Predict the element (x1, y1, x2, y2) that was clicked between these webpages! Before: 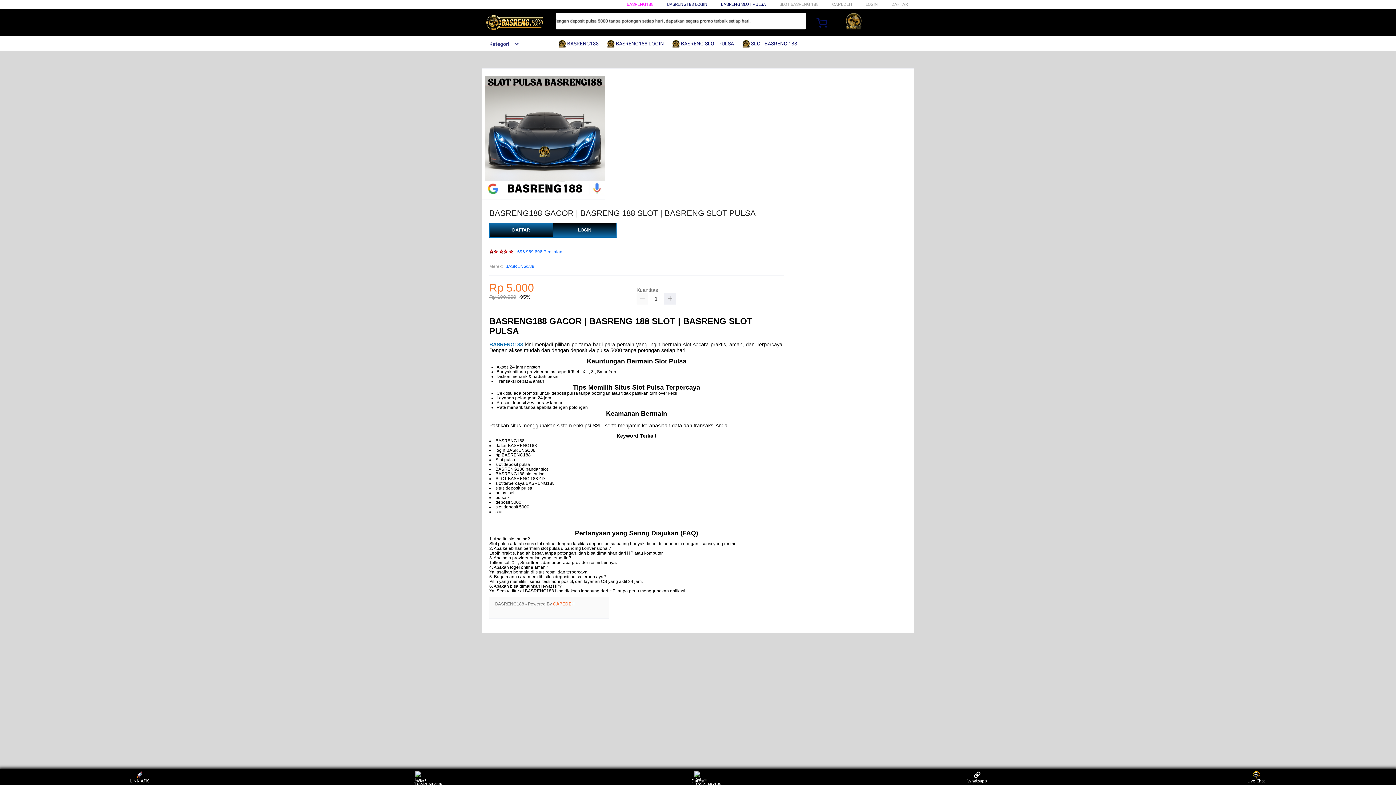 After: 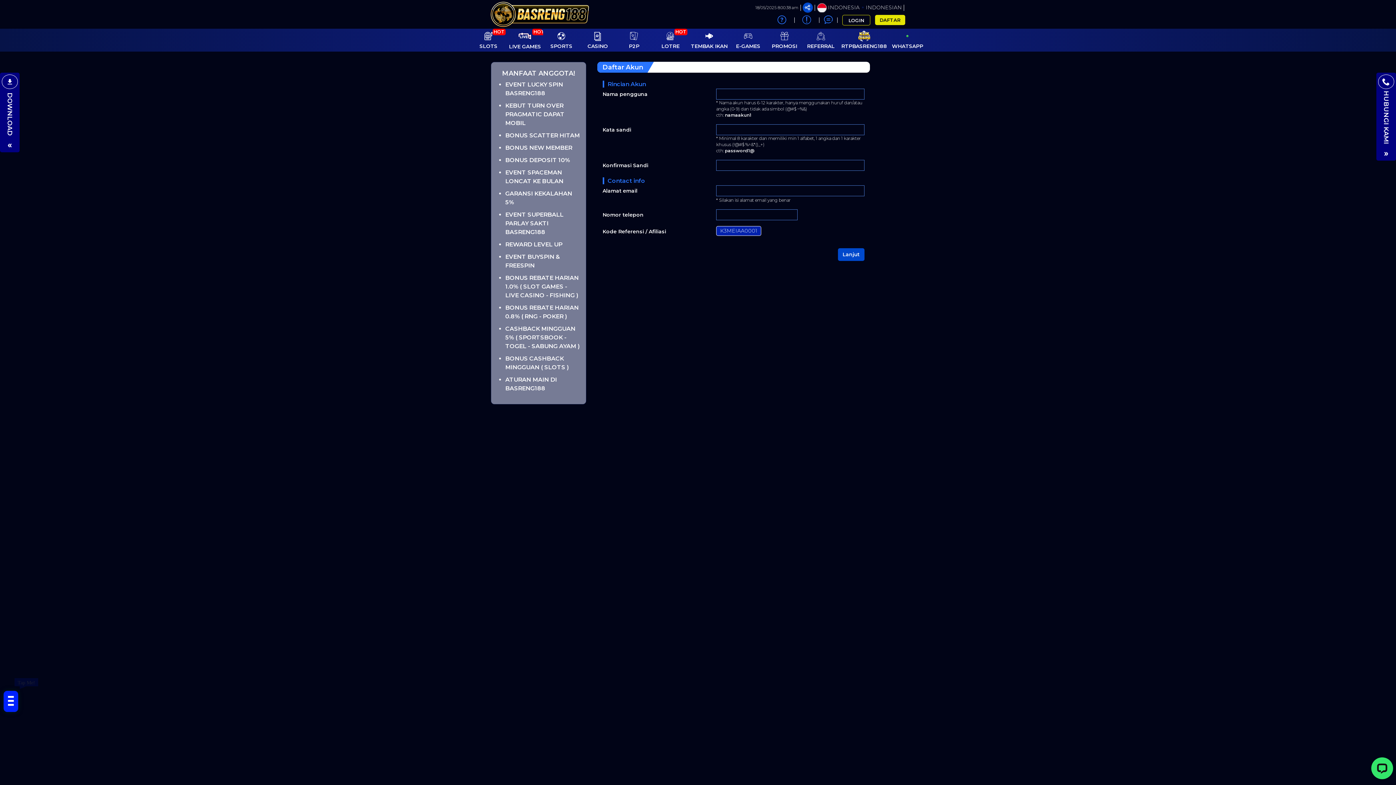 Action: label: DAFTAR bbox: (489, 223, 553, 237)